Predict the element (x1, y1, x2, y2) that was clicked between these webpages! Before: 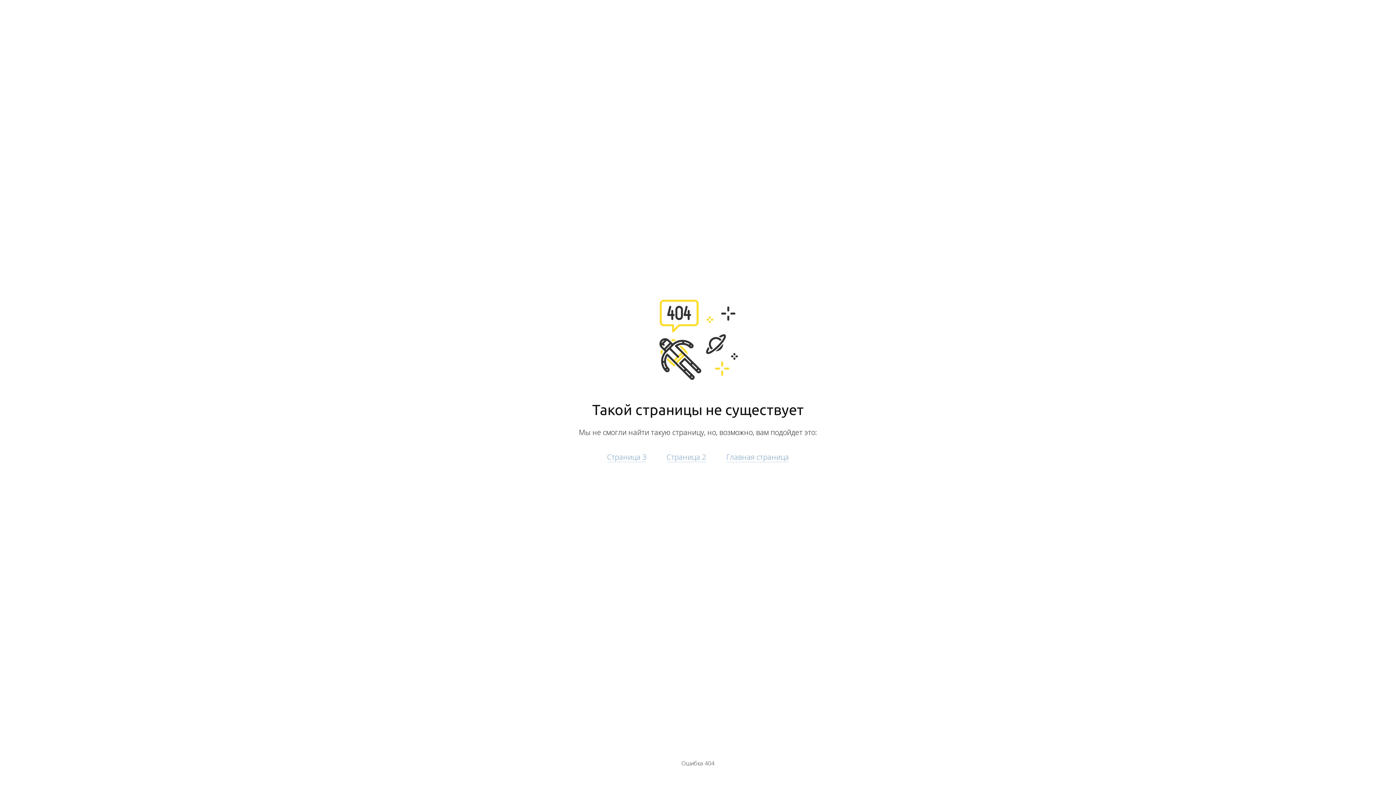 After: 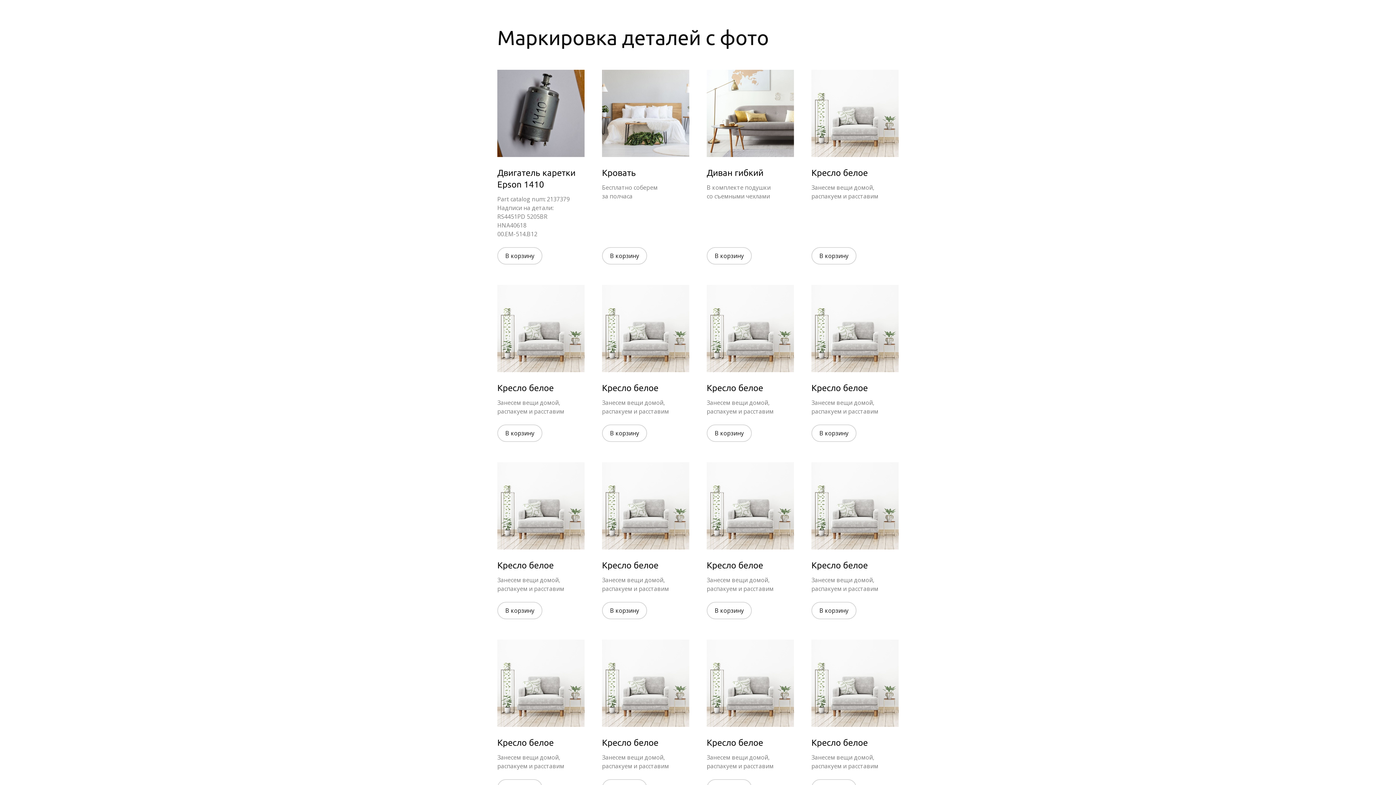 Action: bbox: (666, 452, 706, 462) label: Страница 2